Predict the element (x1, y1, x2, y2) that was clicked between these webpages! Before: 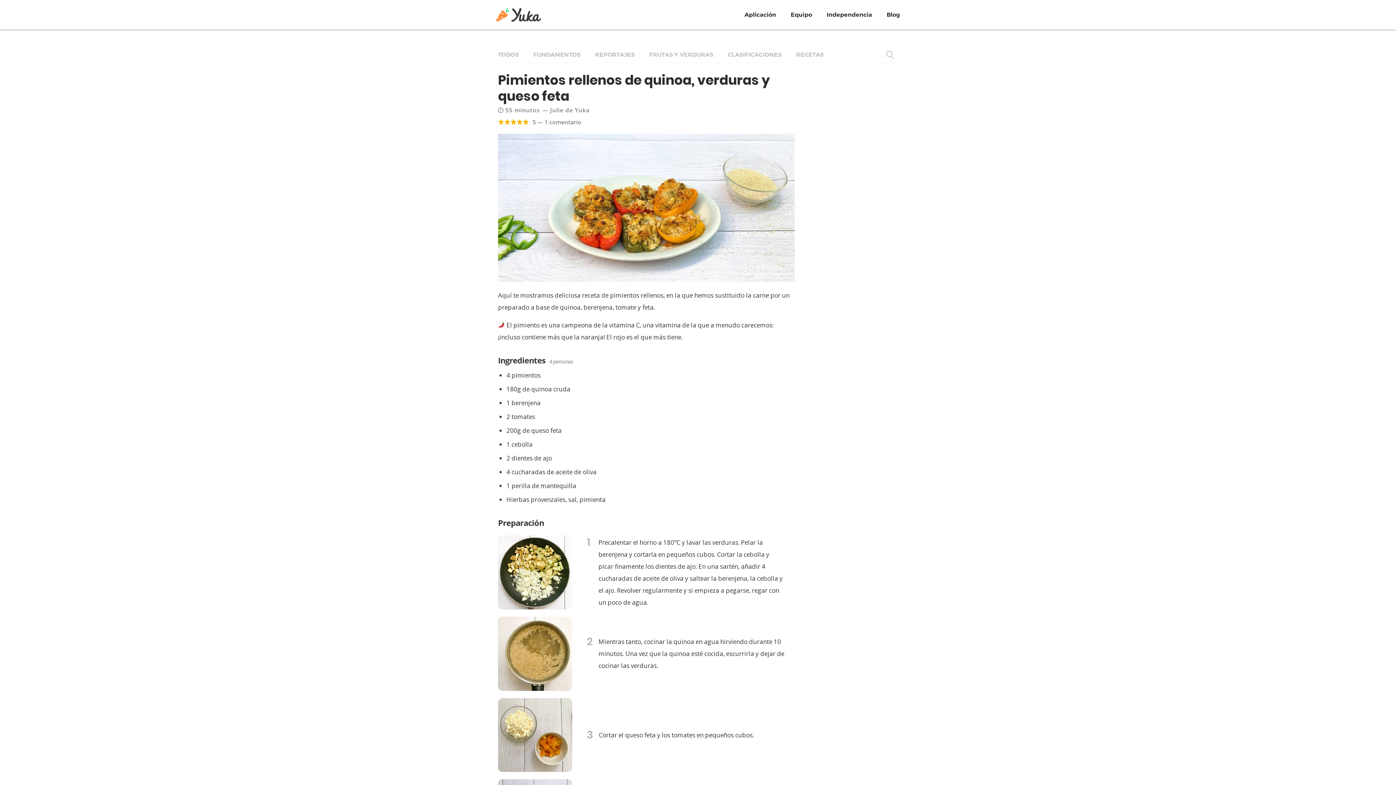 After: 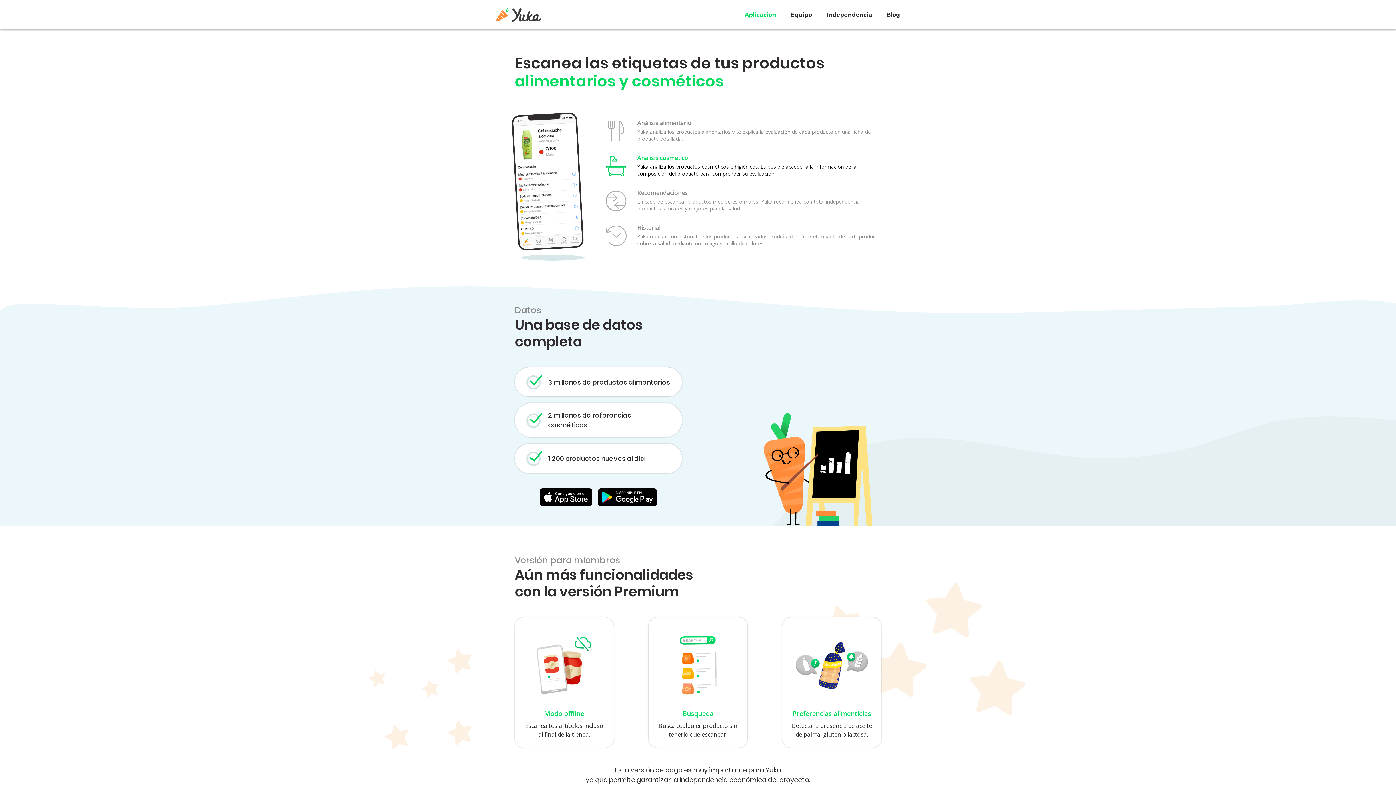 Action: bbox: (744, 6, 776, 23) label: Aplicación